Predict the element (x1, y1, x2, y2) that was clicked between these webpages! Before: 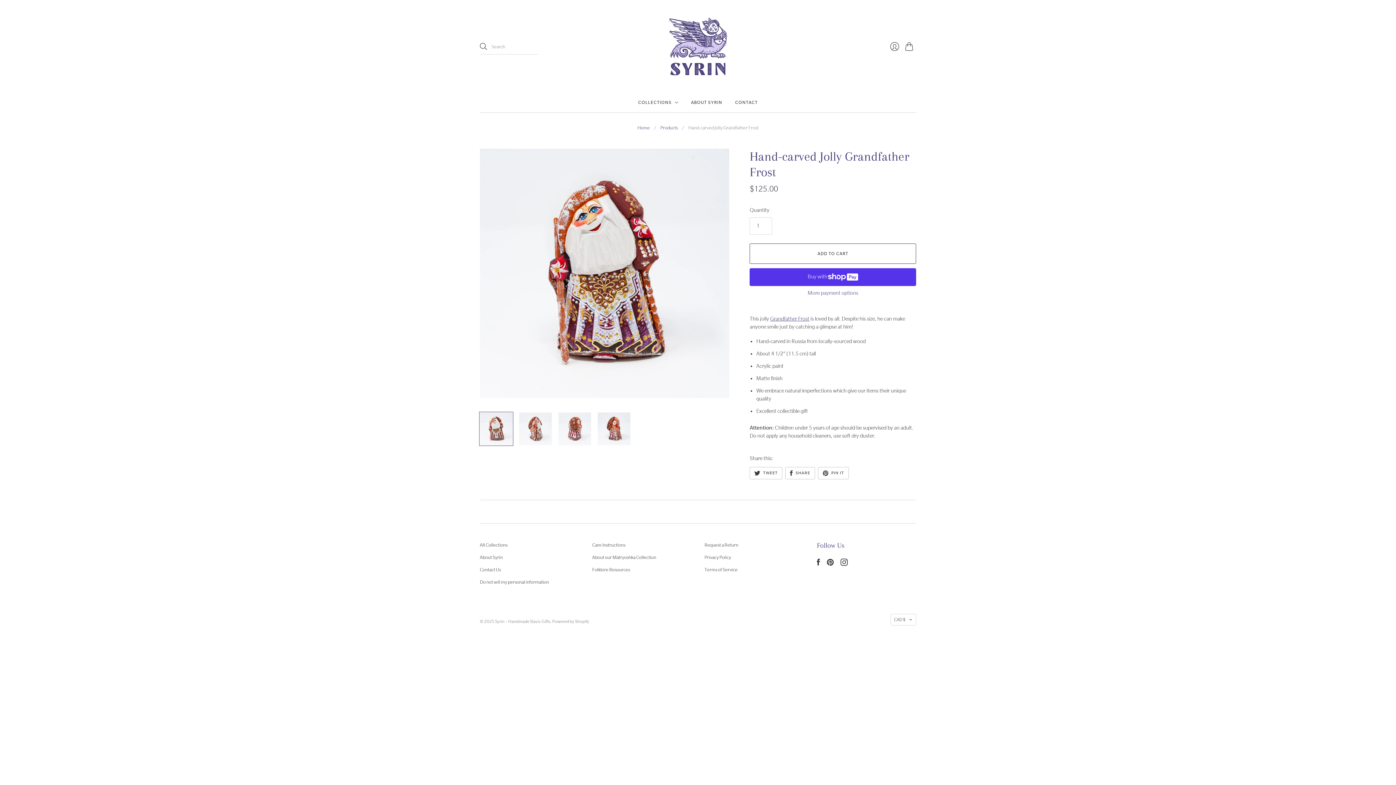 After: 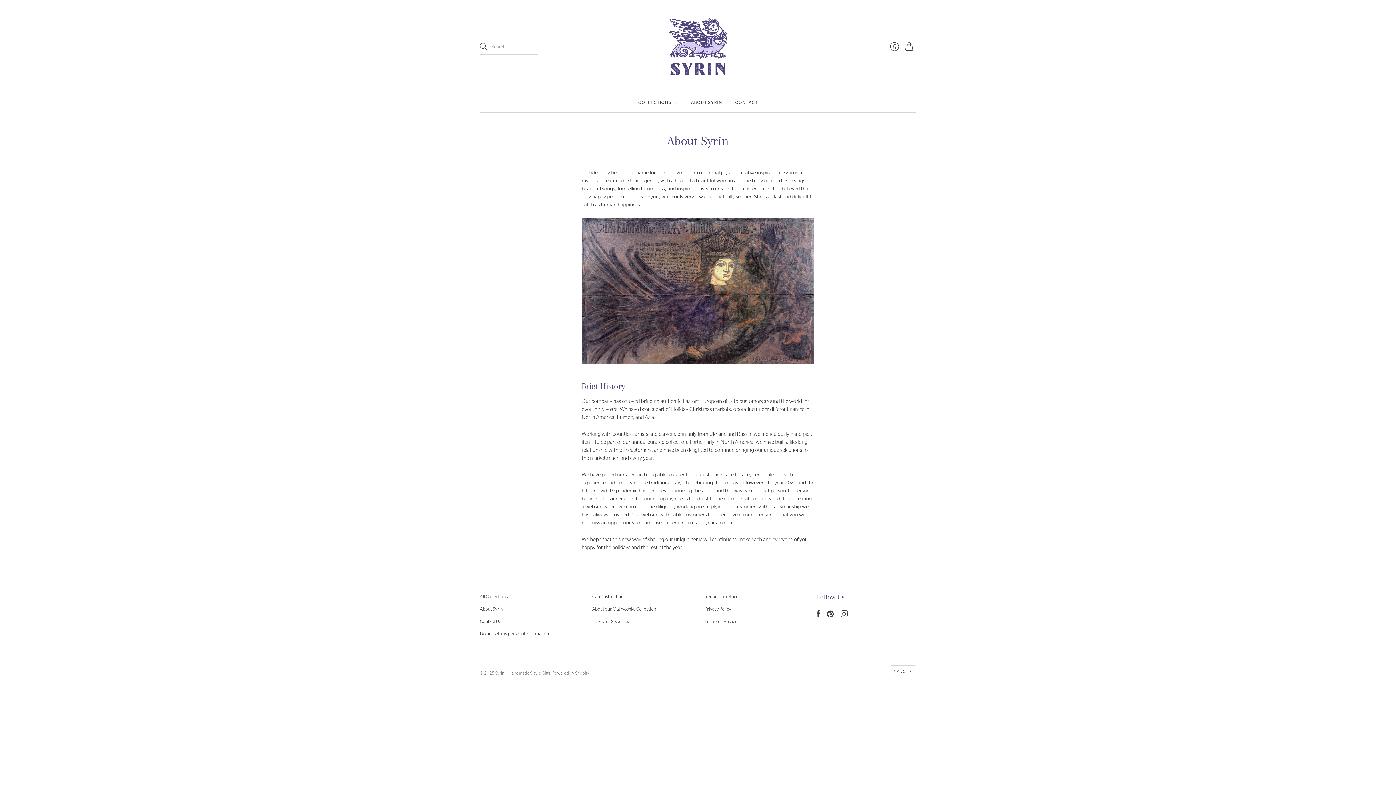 Action: label: ABOUT SYRIN bbox: (691, 95, 722, 108)